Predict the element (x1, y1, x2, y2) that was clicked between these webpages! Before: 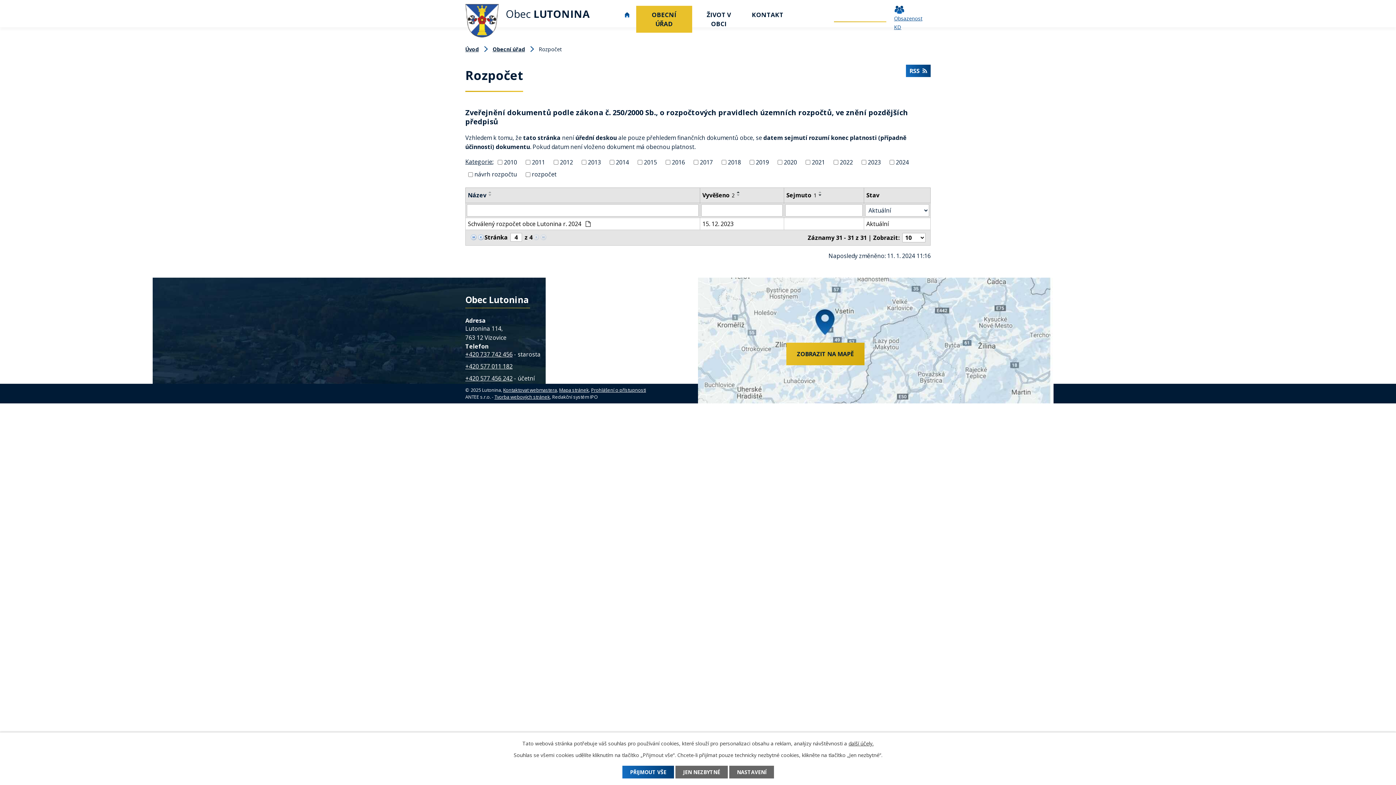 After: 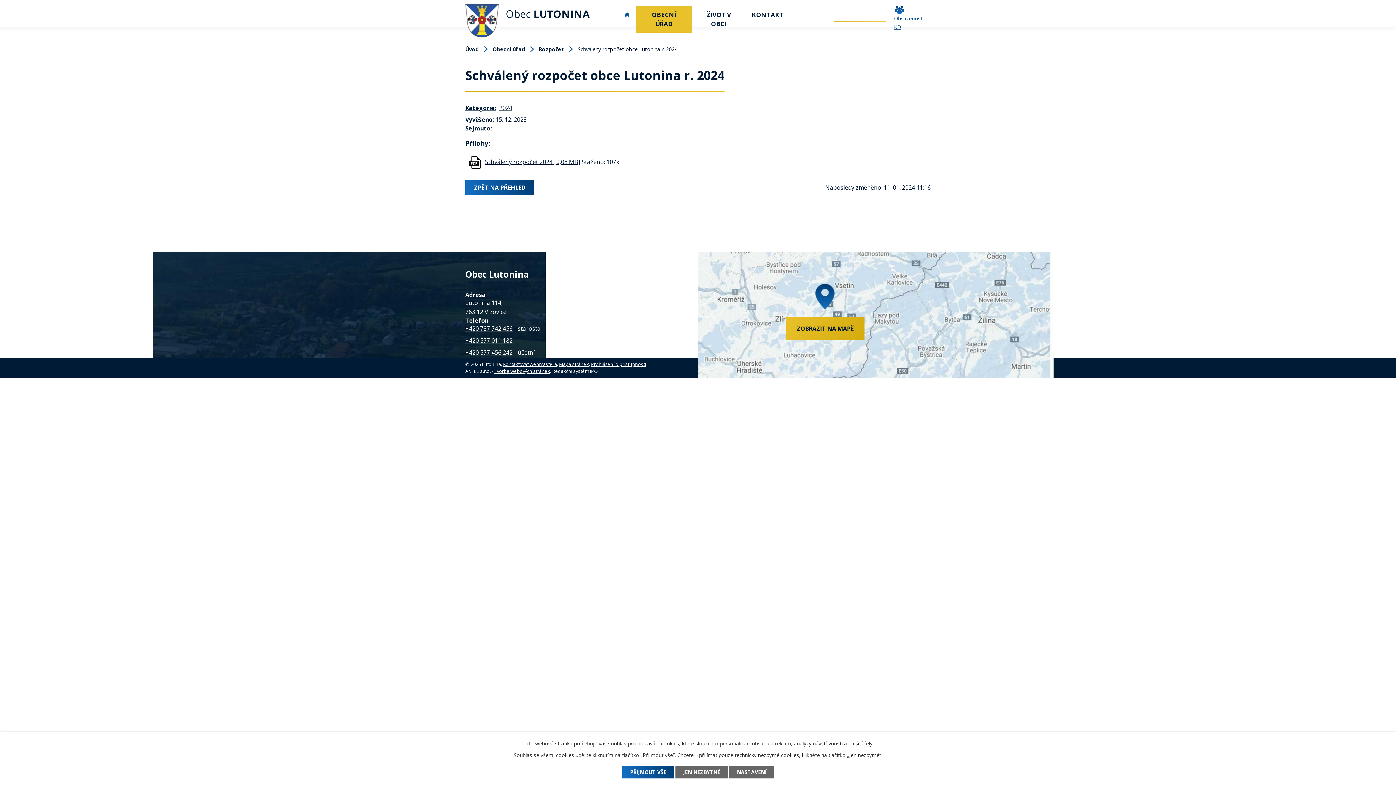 Action: label: 15. 12. 2023 bbox: (702, 219, 781, 228)